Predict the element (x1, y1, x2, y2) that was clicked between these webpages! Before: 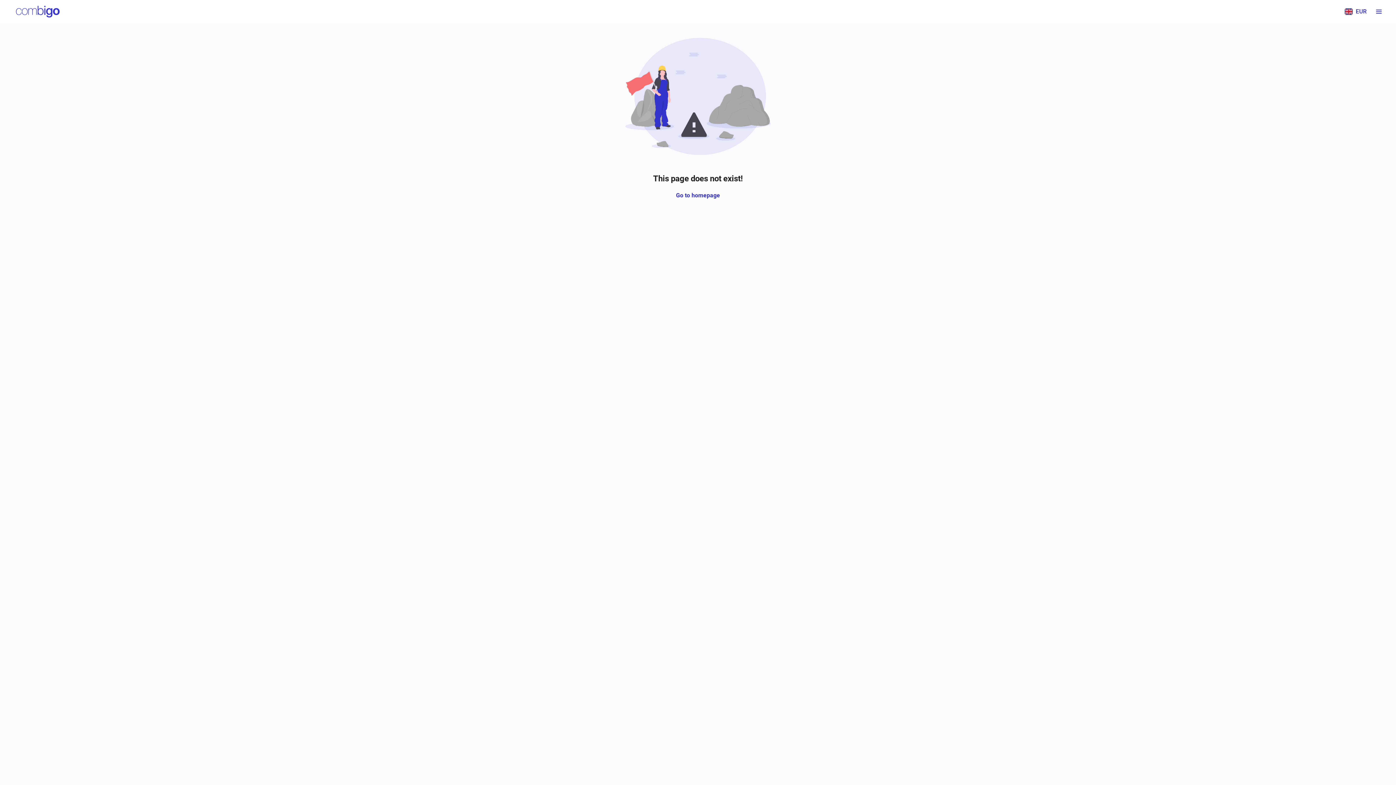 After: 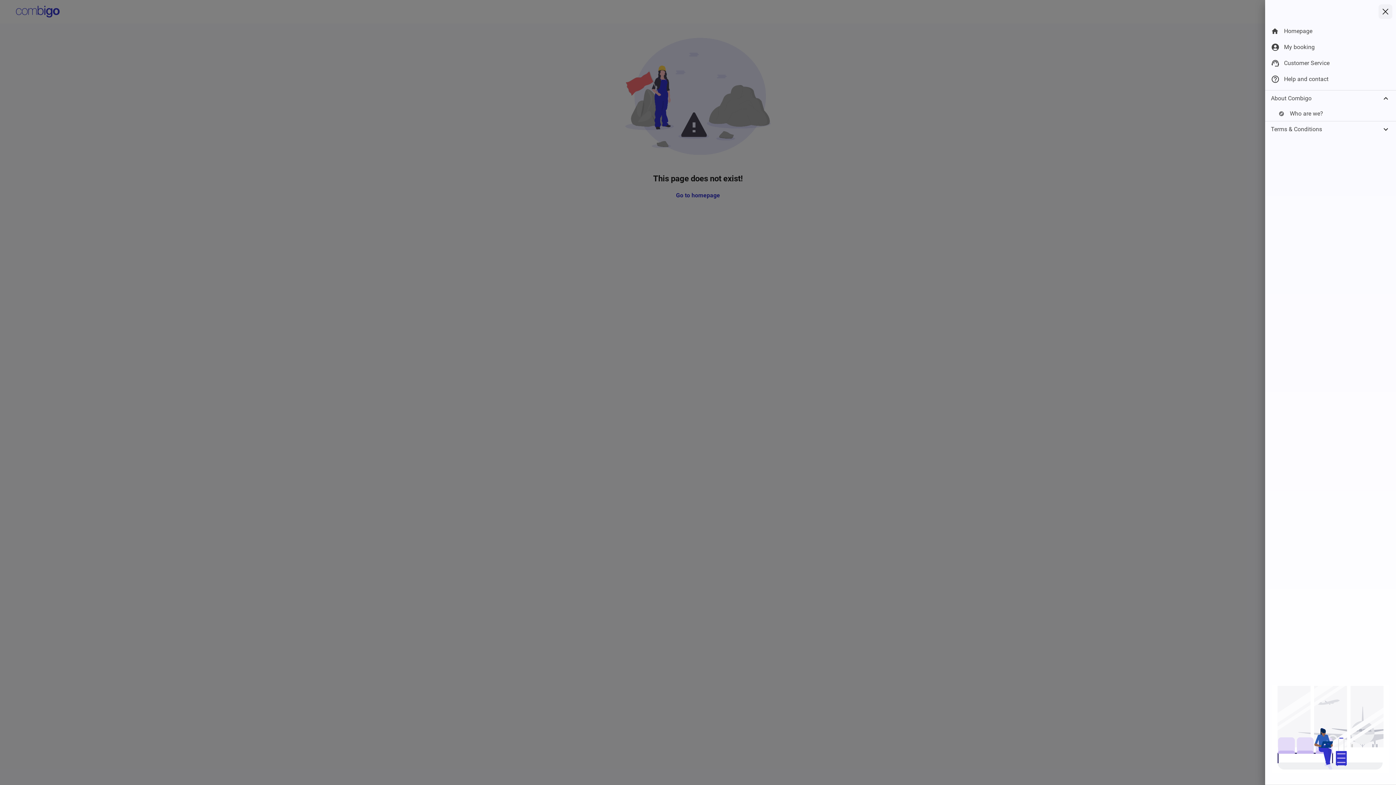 Action: bbox: (1370, 3, 1387, 20)